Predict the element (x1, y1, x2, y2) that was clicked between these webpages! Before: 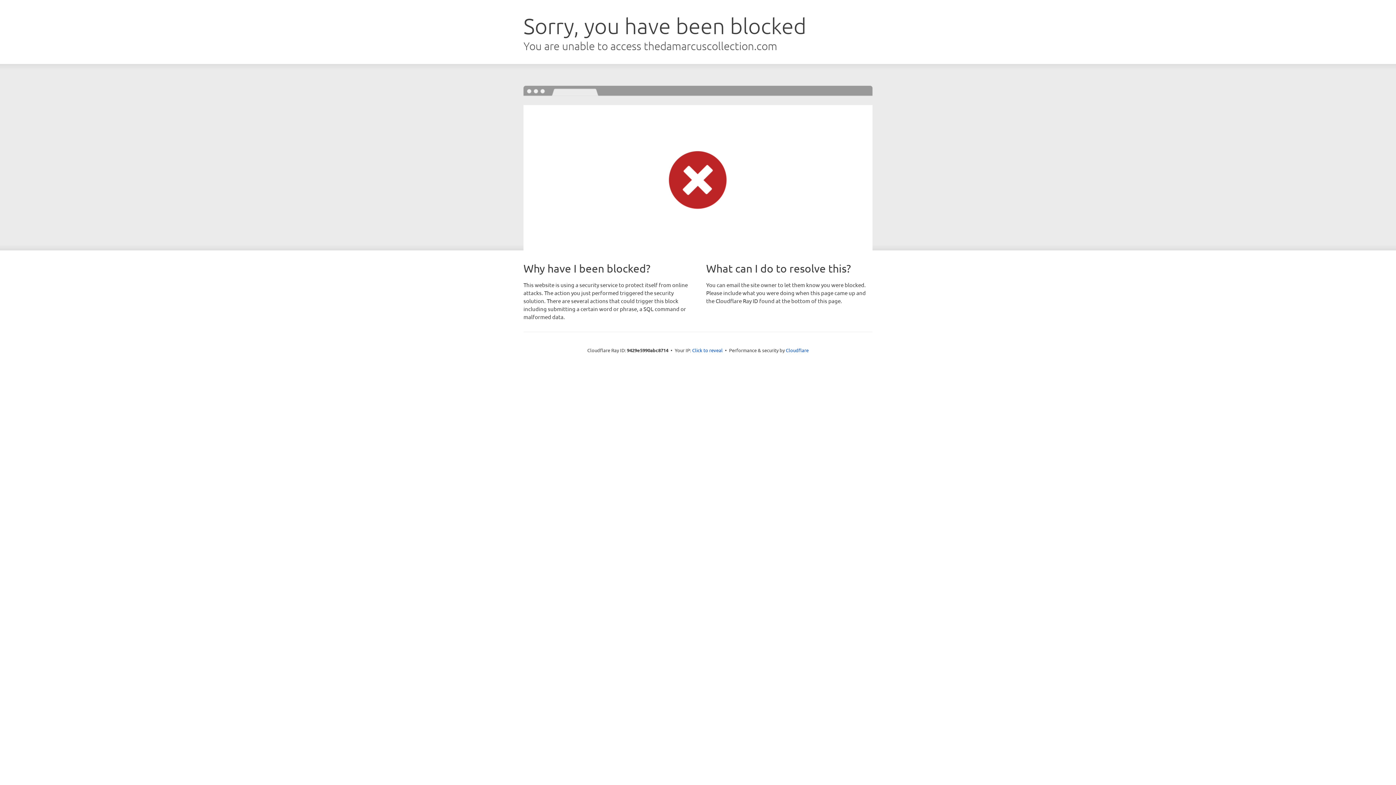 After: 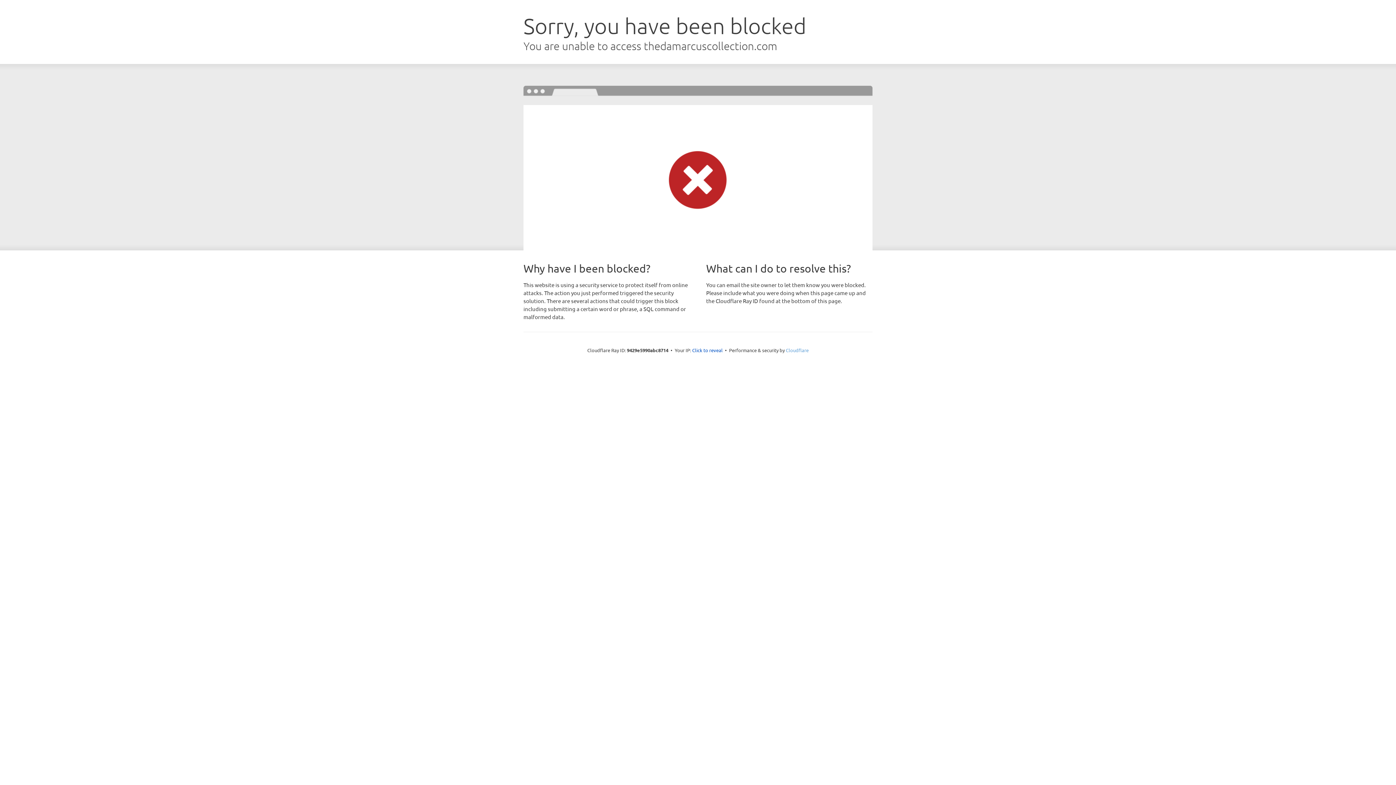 Action: label: Cloudflare bbox: (786, 347, 808, 353)